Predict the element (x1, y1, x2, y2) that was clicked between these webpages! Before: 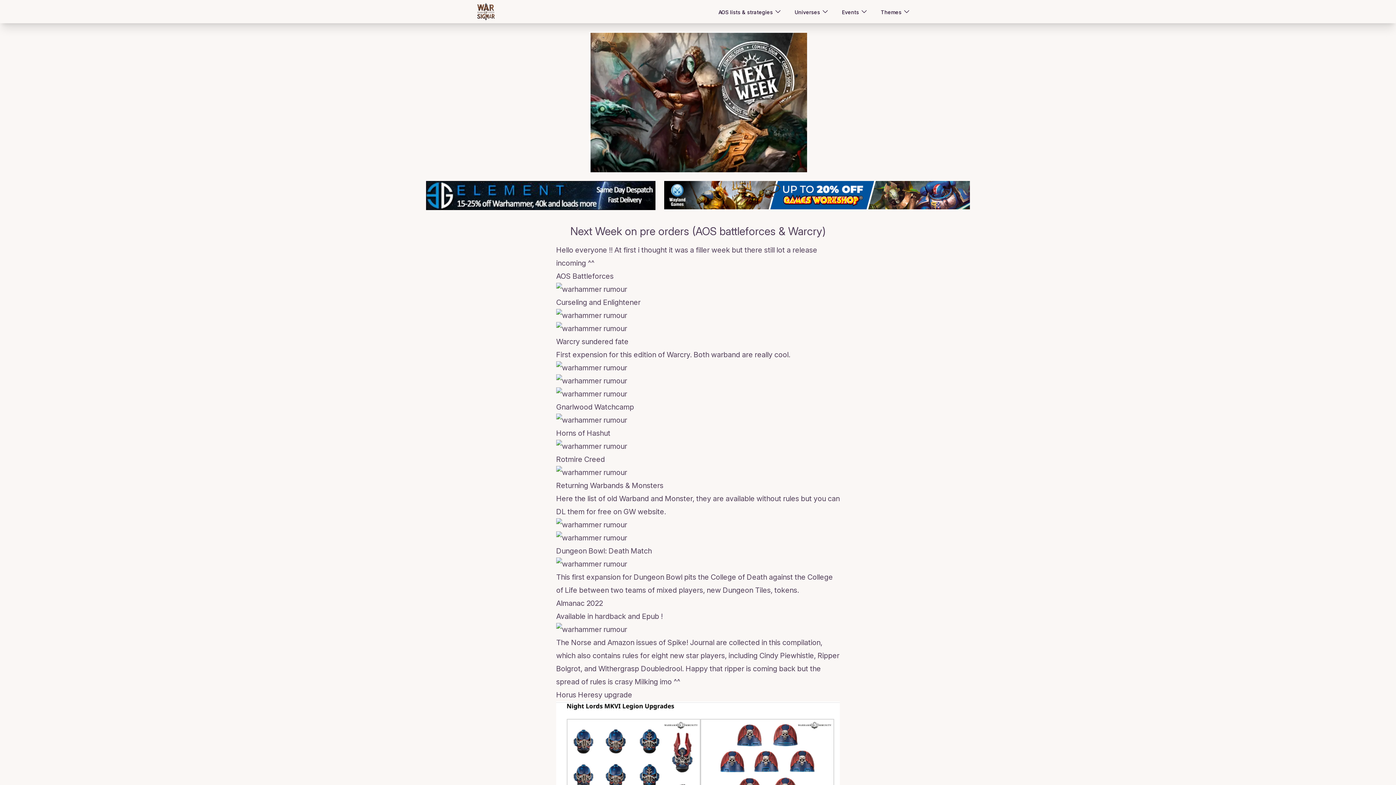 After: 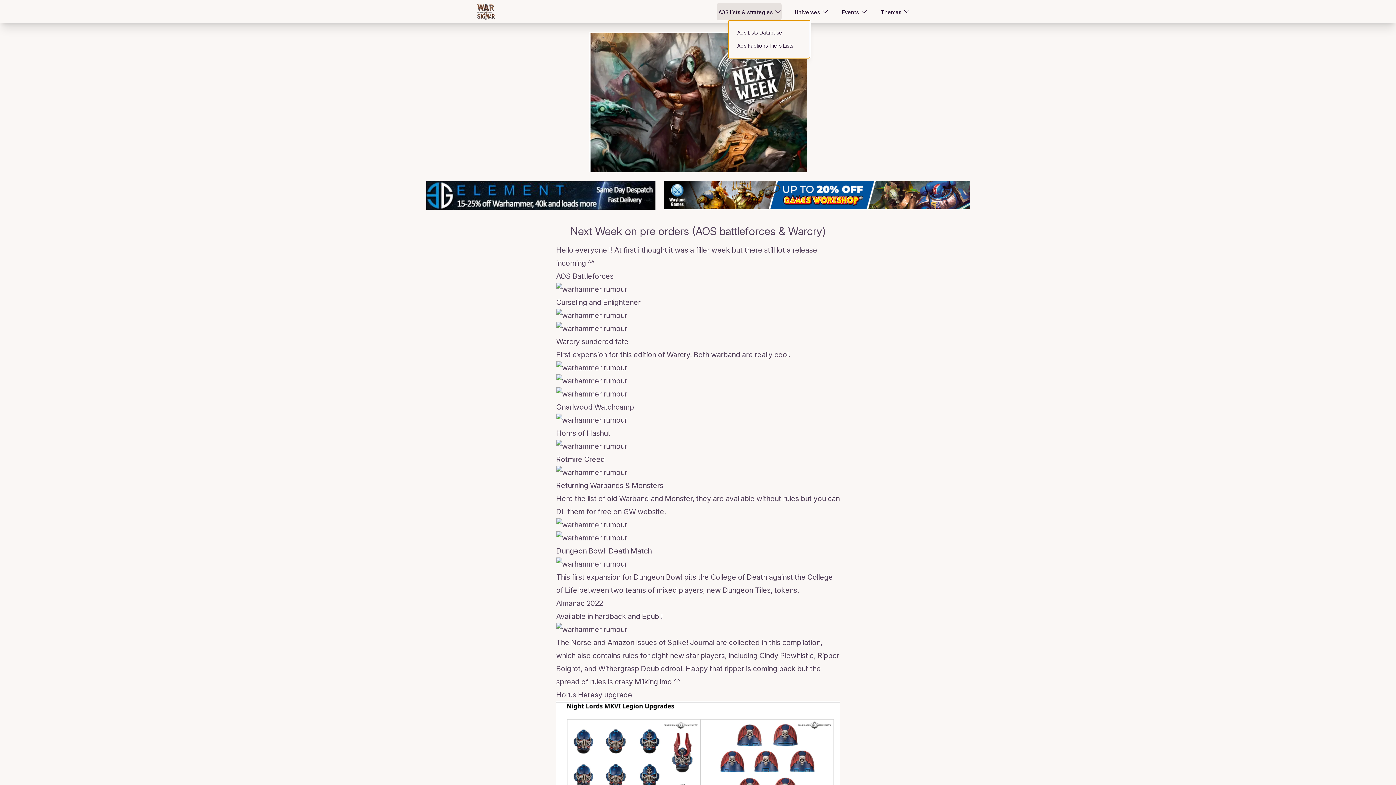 Action: bbox: (717, 2, 781, 20) label: AOS lists & strategies